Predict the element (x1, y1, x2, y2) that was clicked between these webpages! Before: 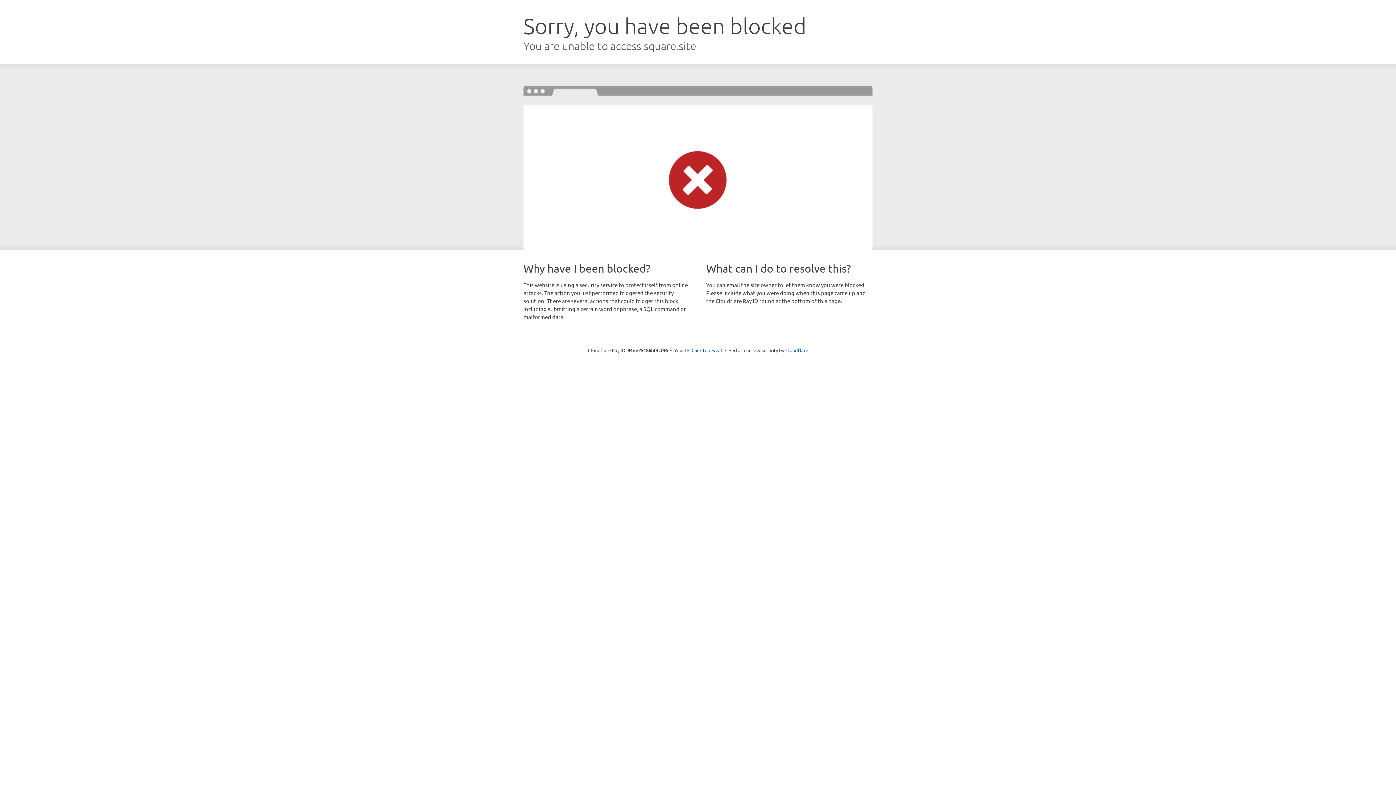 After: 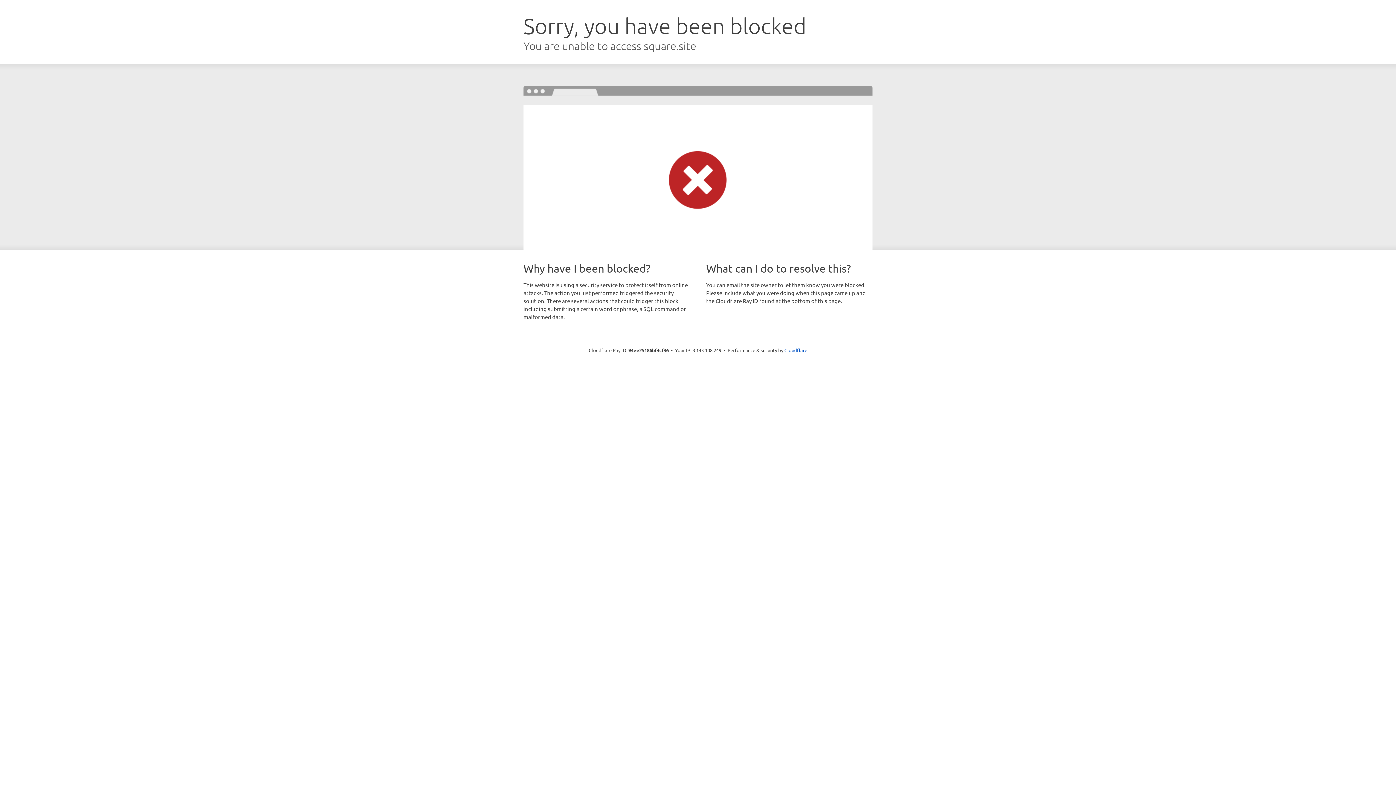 Action: bbox: (691, 346, 722, 353) label: Click to reveal